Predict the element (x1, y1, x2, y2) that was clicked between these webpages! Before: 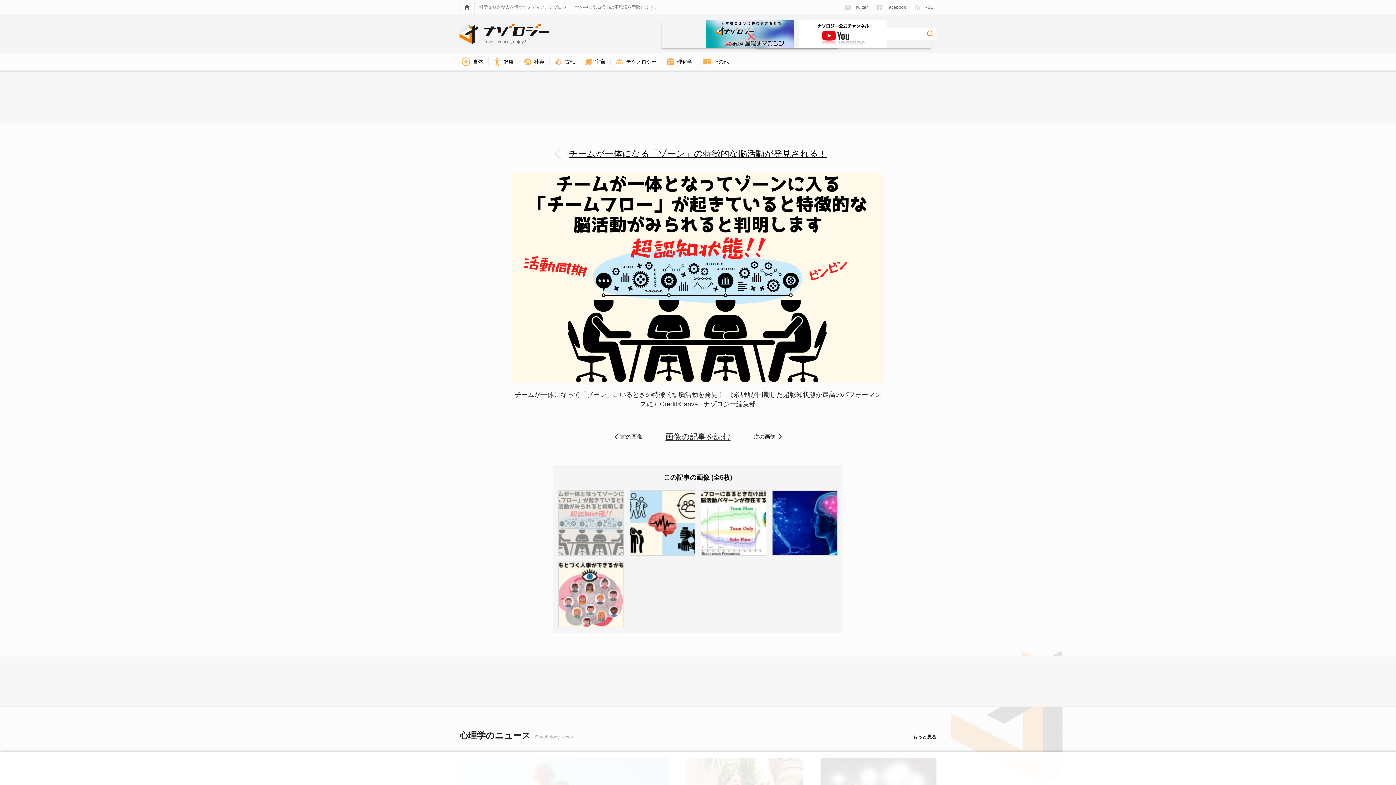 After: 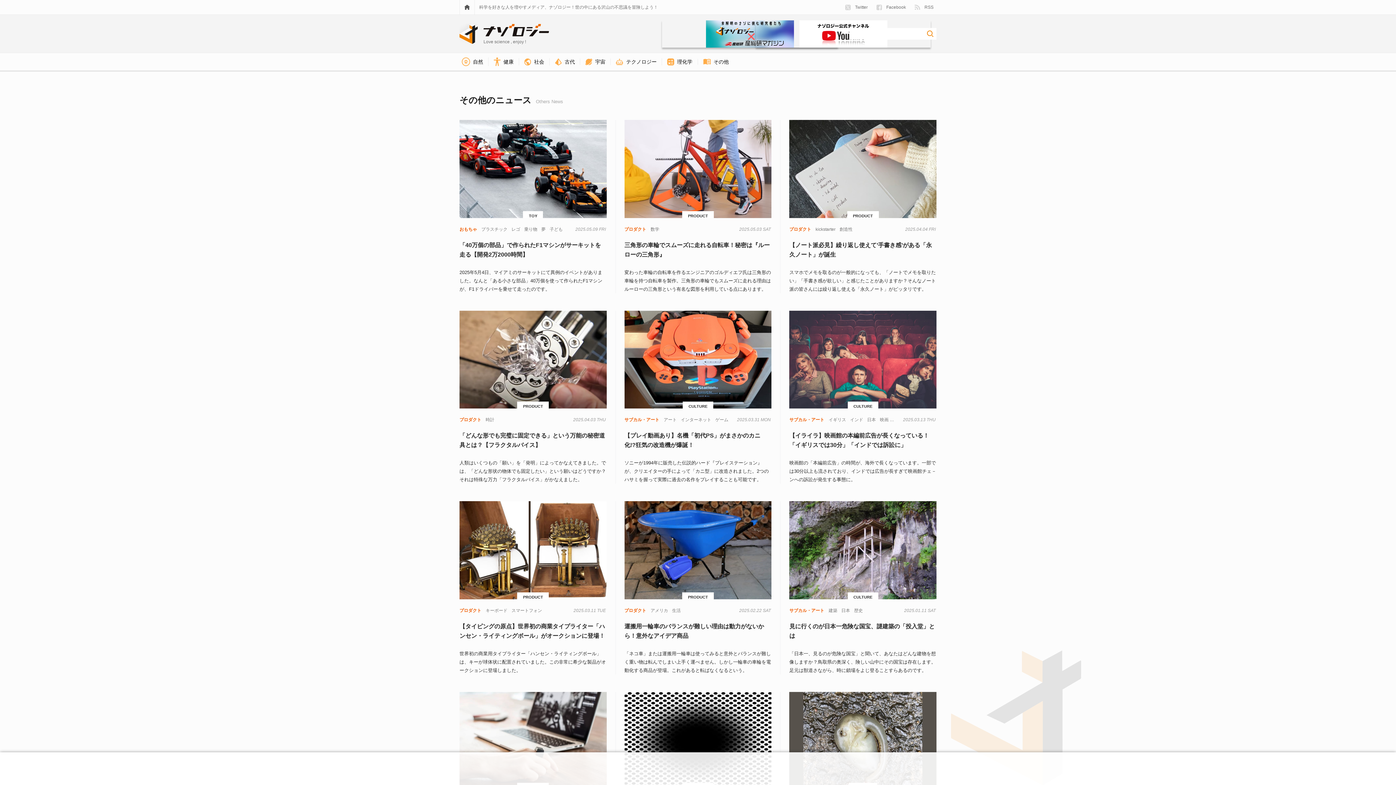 Action: label: その他 bbox: (700, 57, 731, 66)